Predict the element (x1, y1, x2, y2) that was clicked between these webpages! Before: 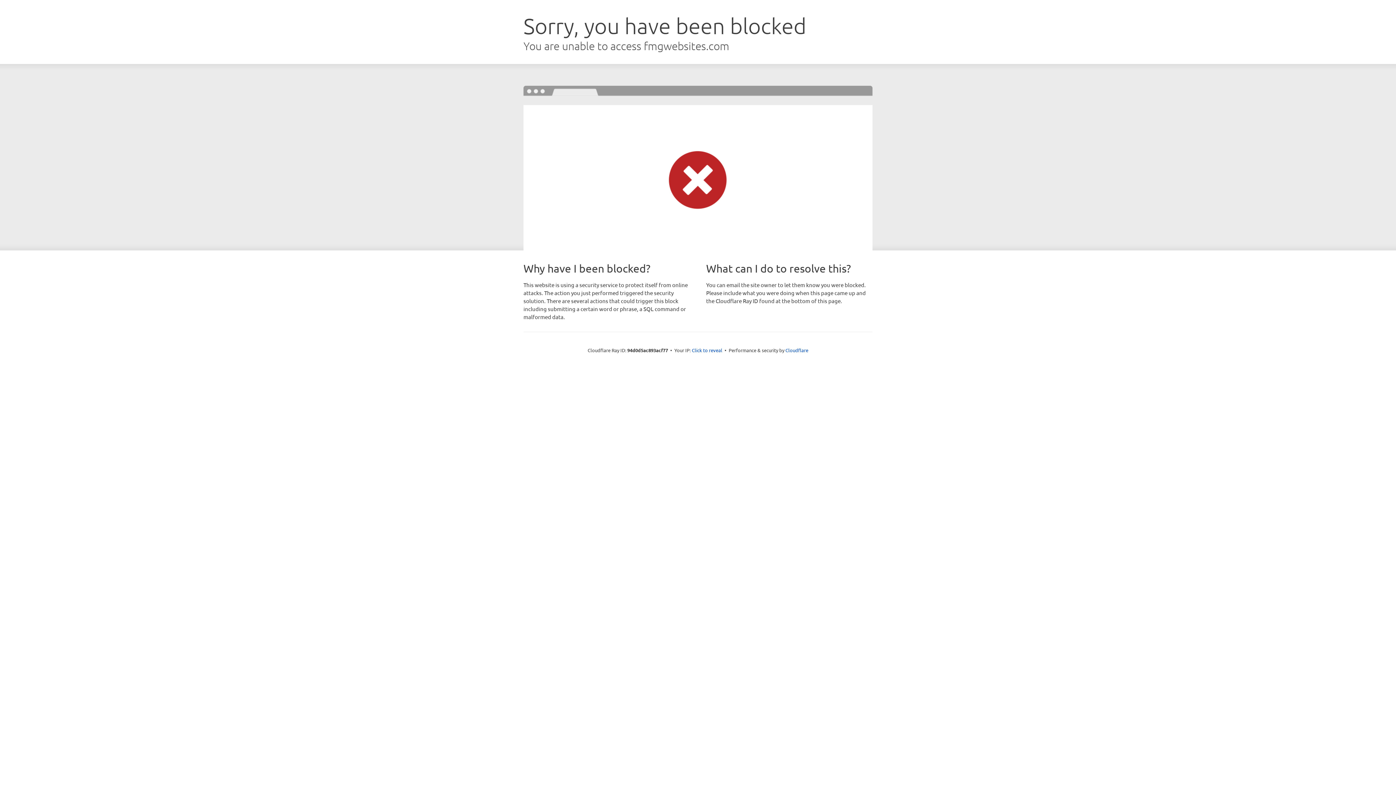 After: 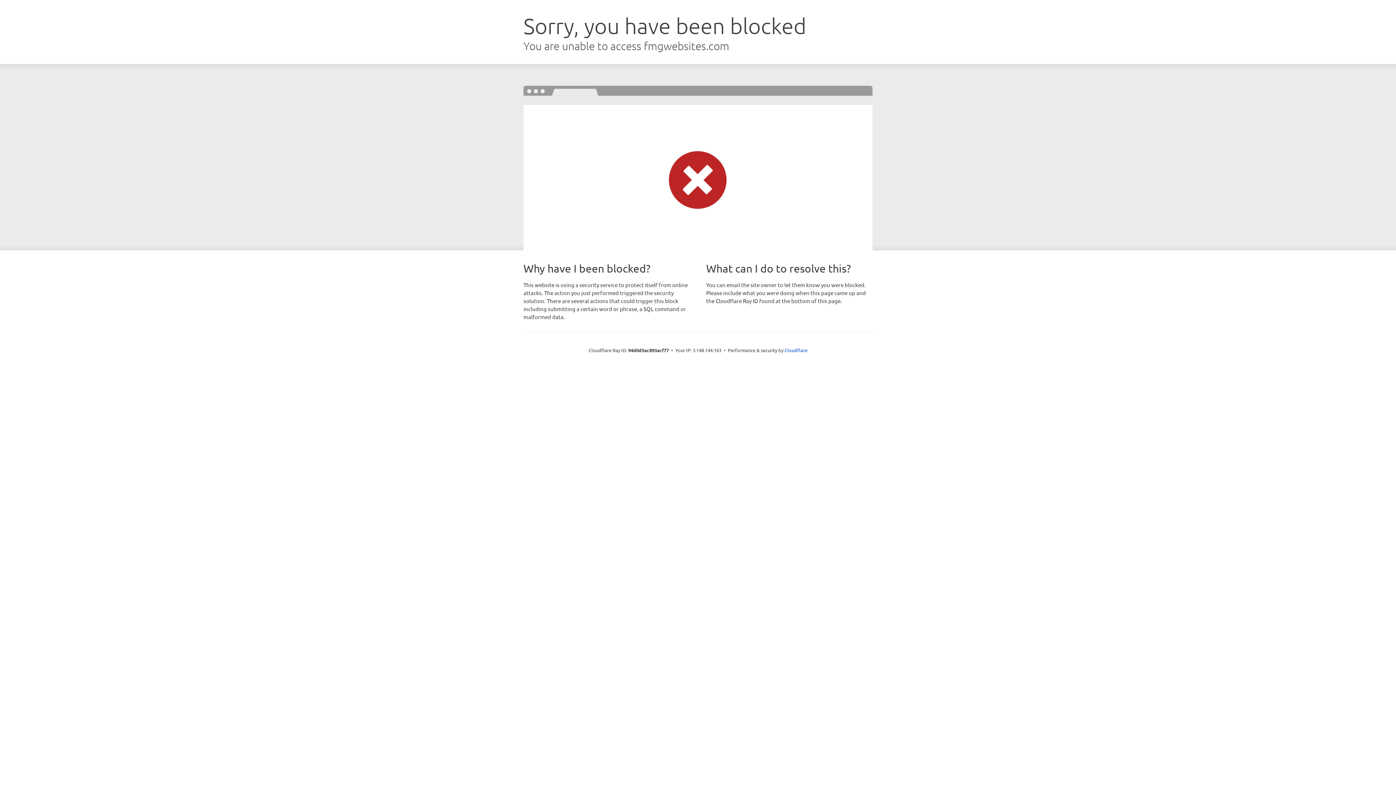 Action: label: Click to reveal bbox: (692, 346, 722, 353)